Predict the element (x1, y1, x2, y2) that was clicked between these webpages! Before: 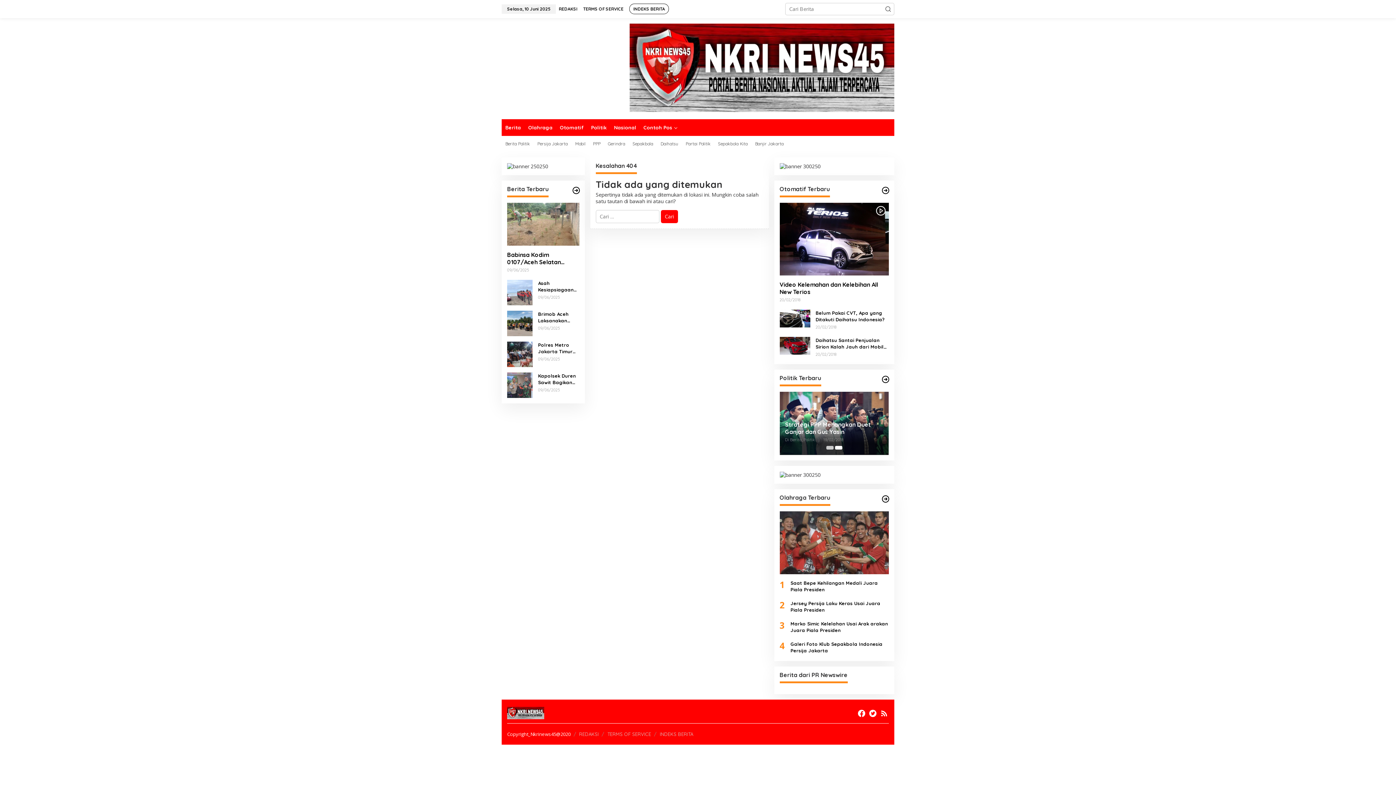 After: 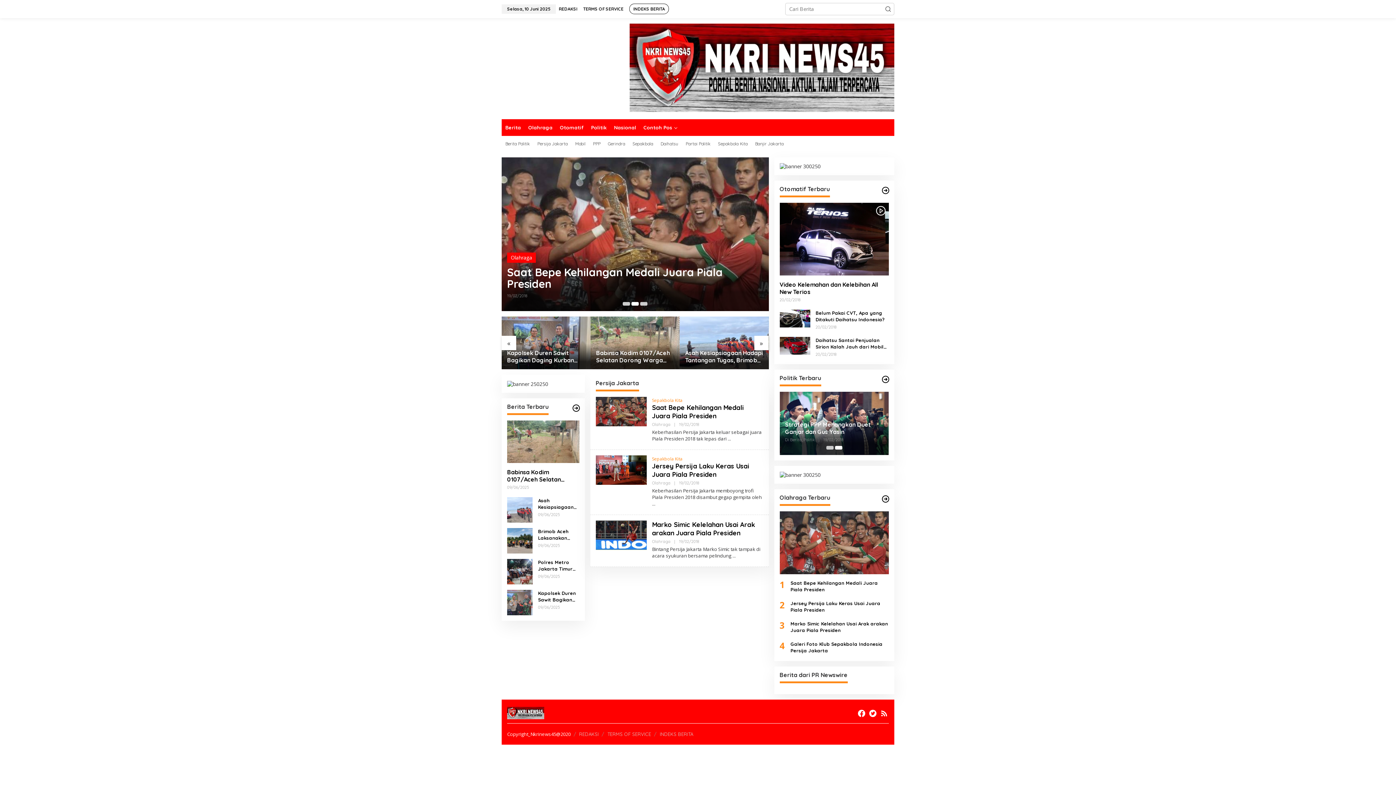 Action: label: Persija Jakarta bbox: (533, 135, 571, 151)